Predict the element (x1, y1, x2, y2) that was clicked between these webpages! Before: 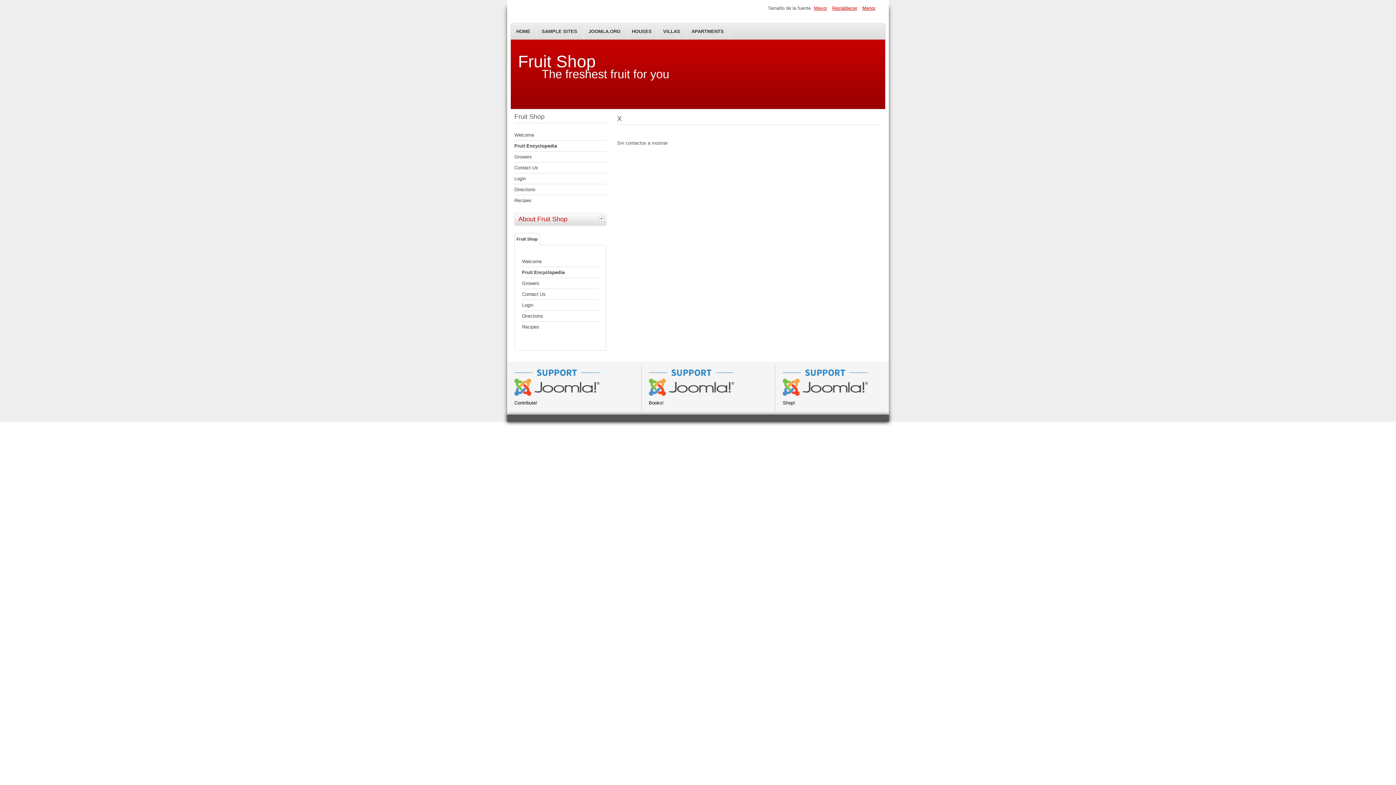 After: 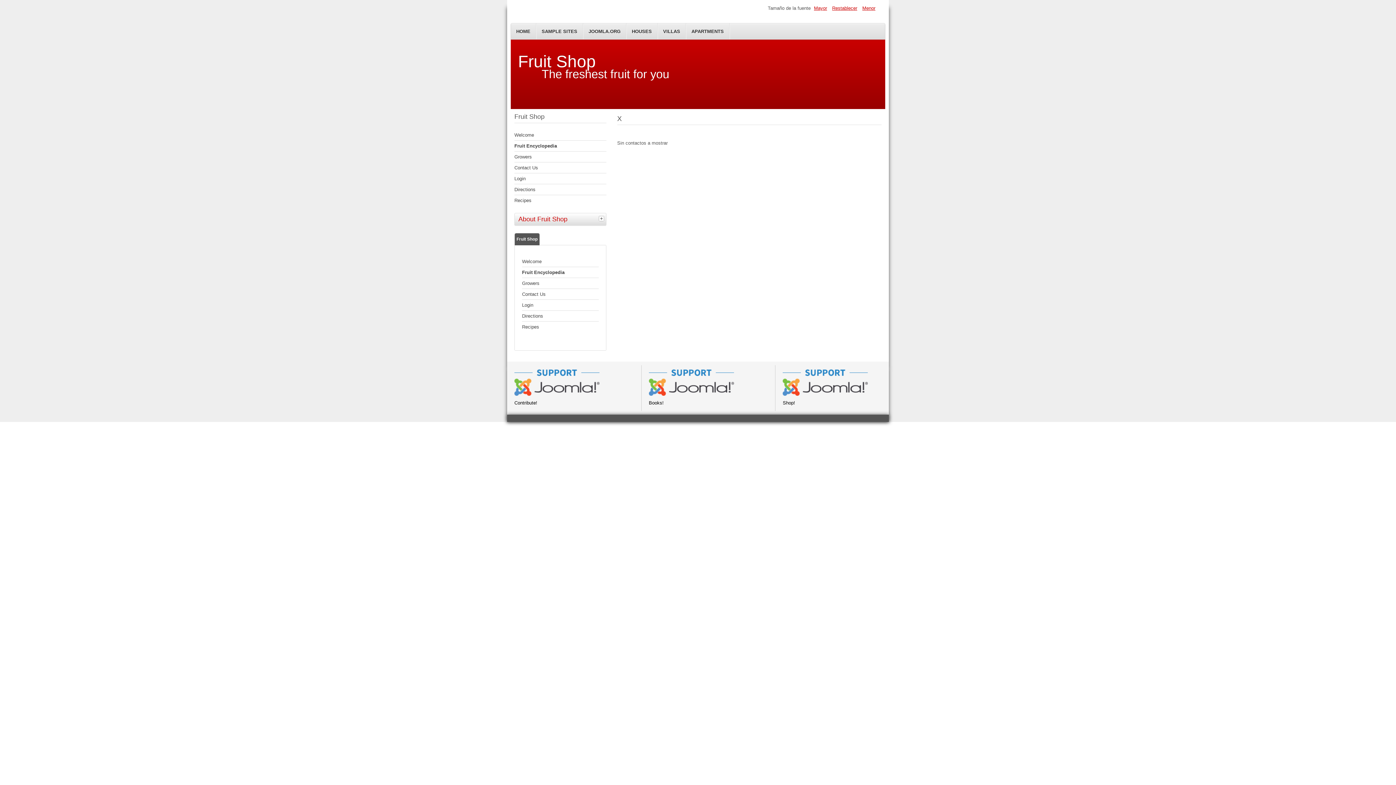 Action: label: Fruit Shop bbox: (514, 233, 540, 245)